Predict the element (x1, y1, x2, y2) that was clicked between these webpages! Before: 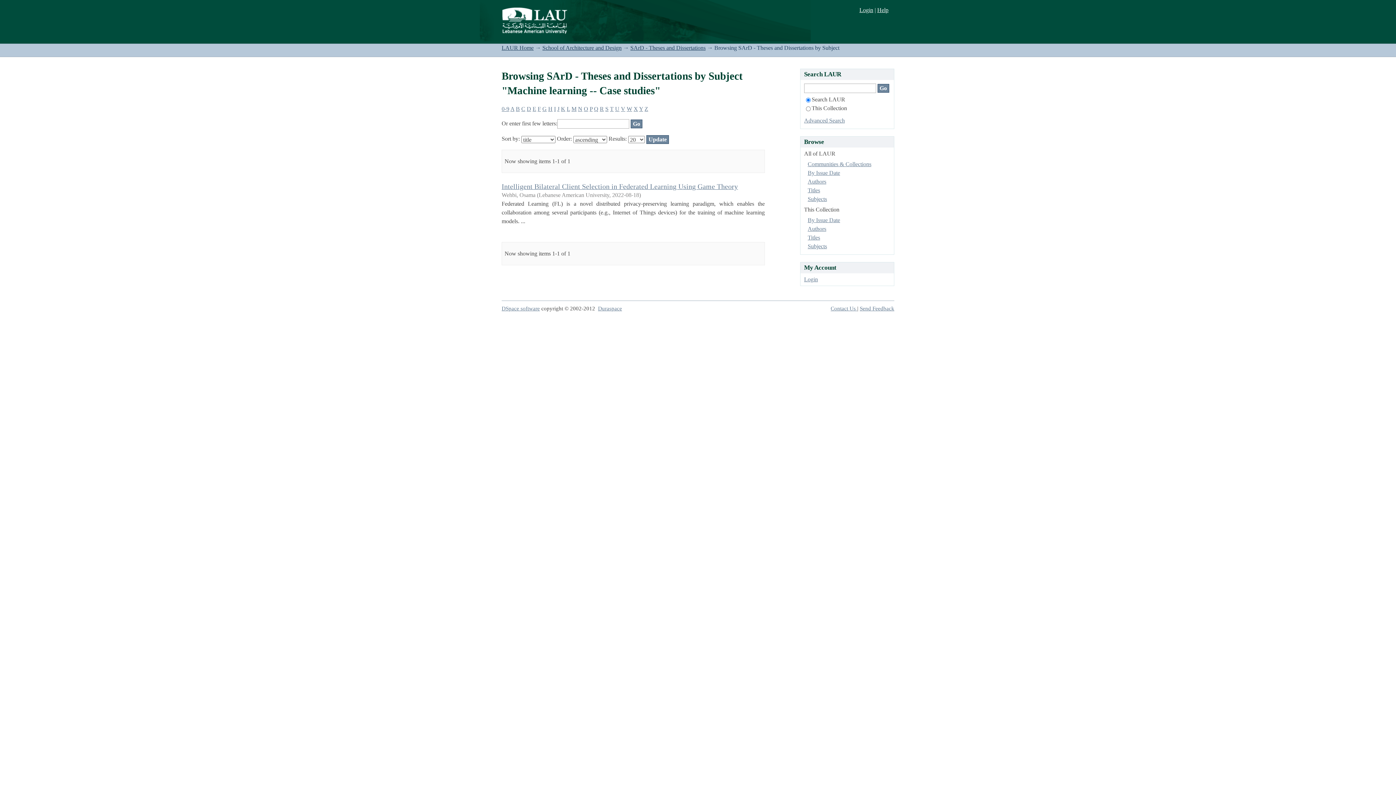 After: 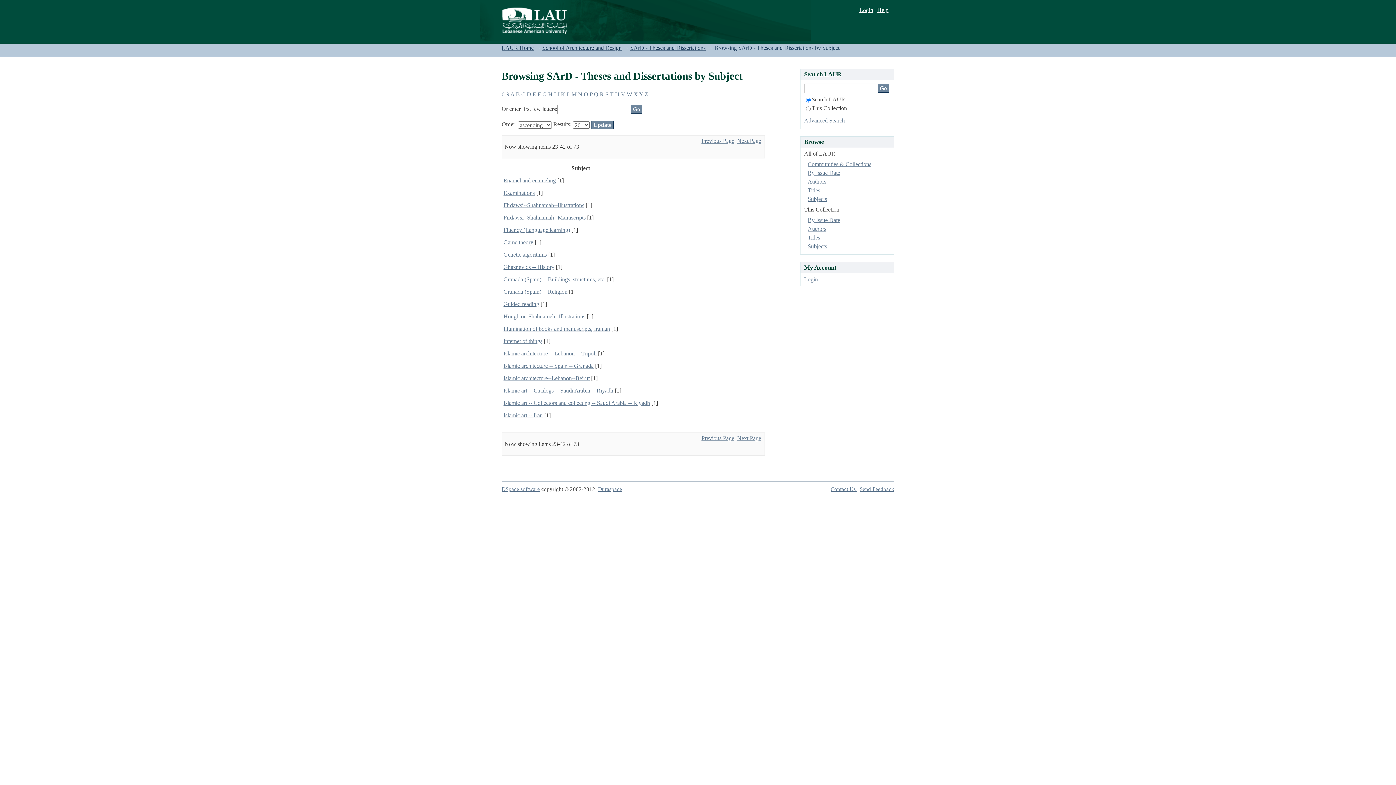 Action: label: E bbox: (532, 105, 536, 111)